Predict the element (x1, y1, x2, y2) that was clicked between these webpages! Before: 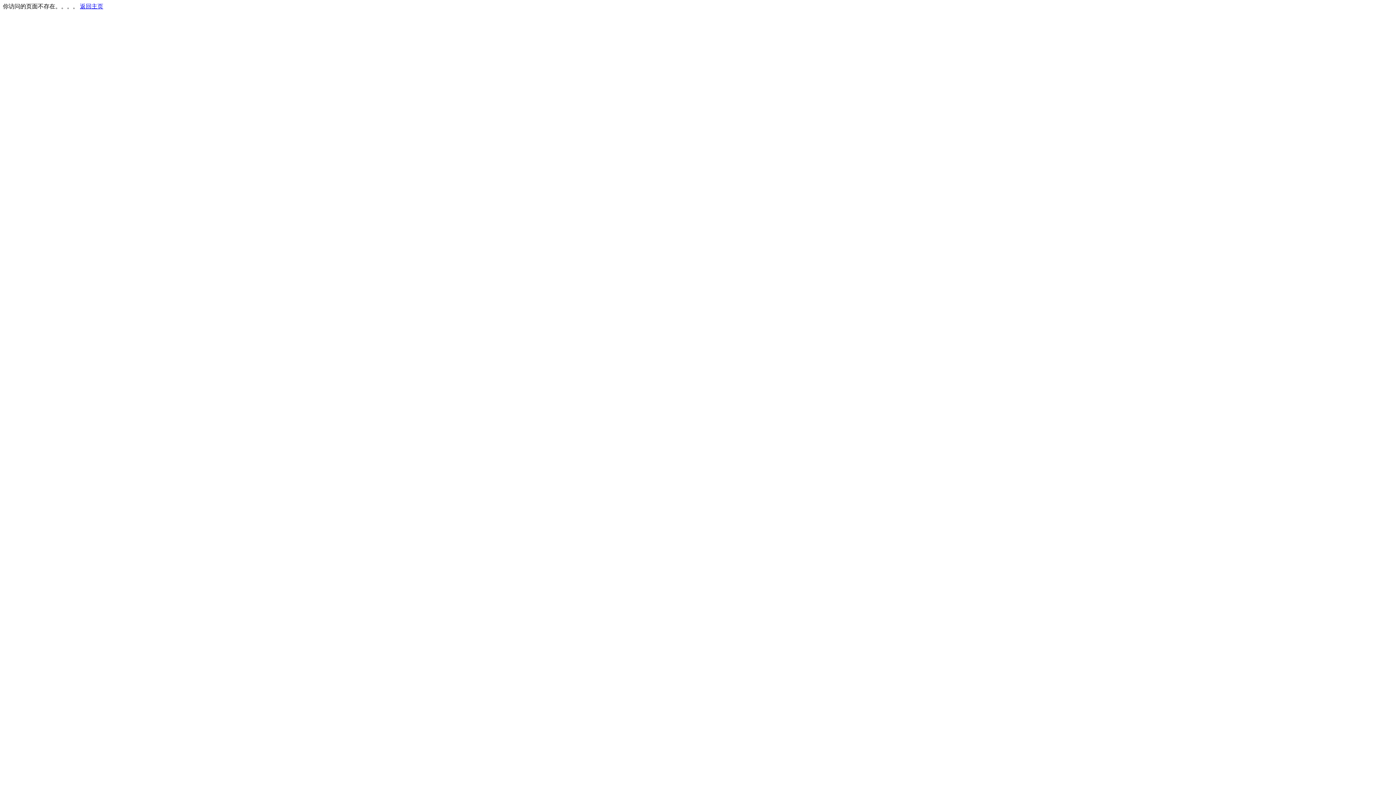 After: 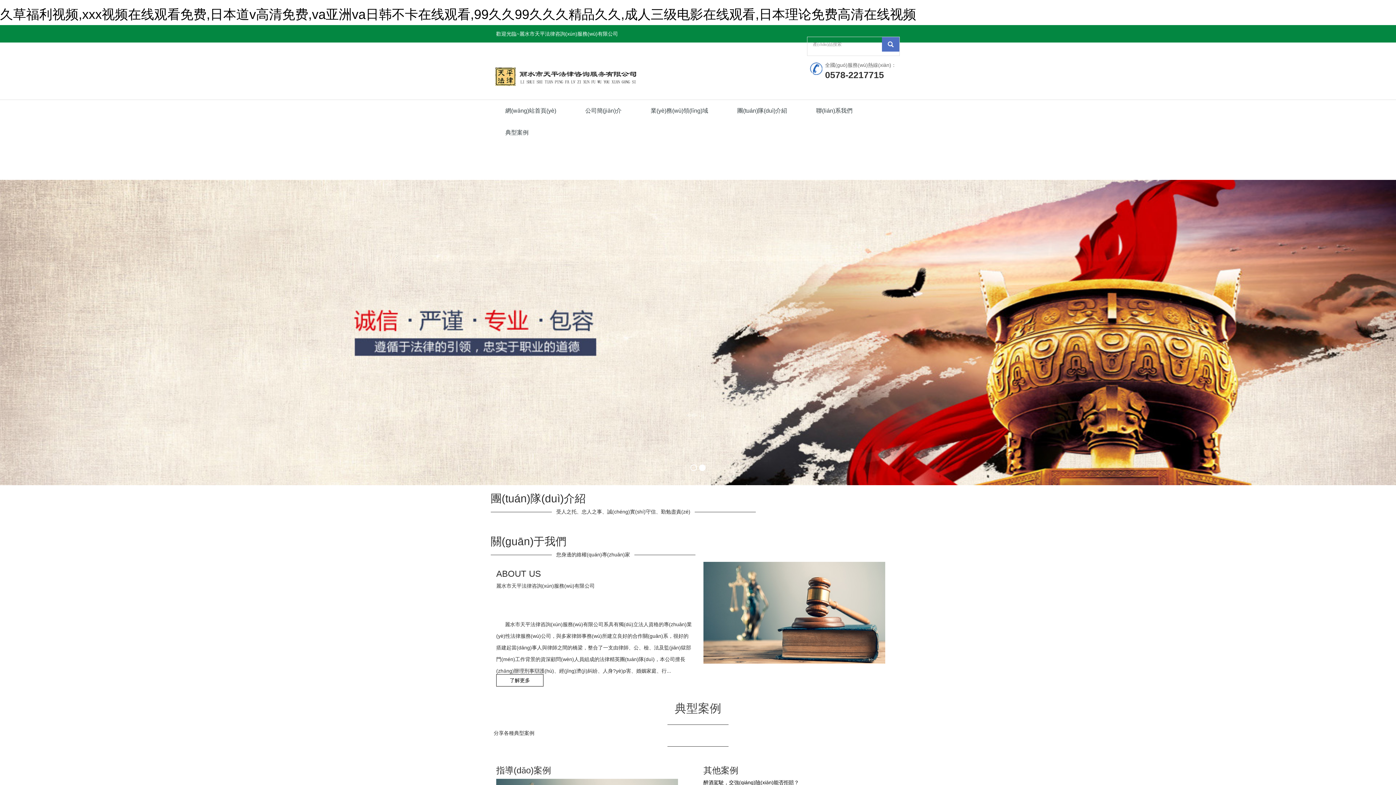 Action: label: 返回主页 bbox: (80, 3, 103, 9)